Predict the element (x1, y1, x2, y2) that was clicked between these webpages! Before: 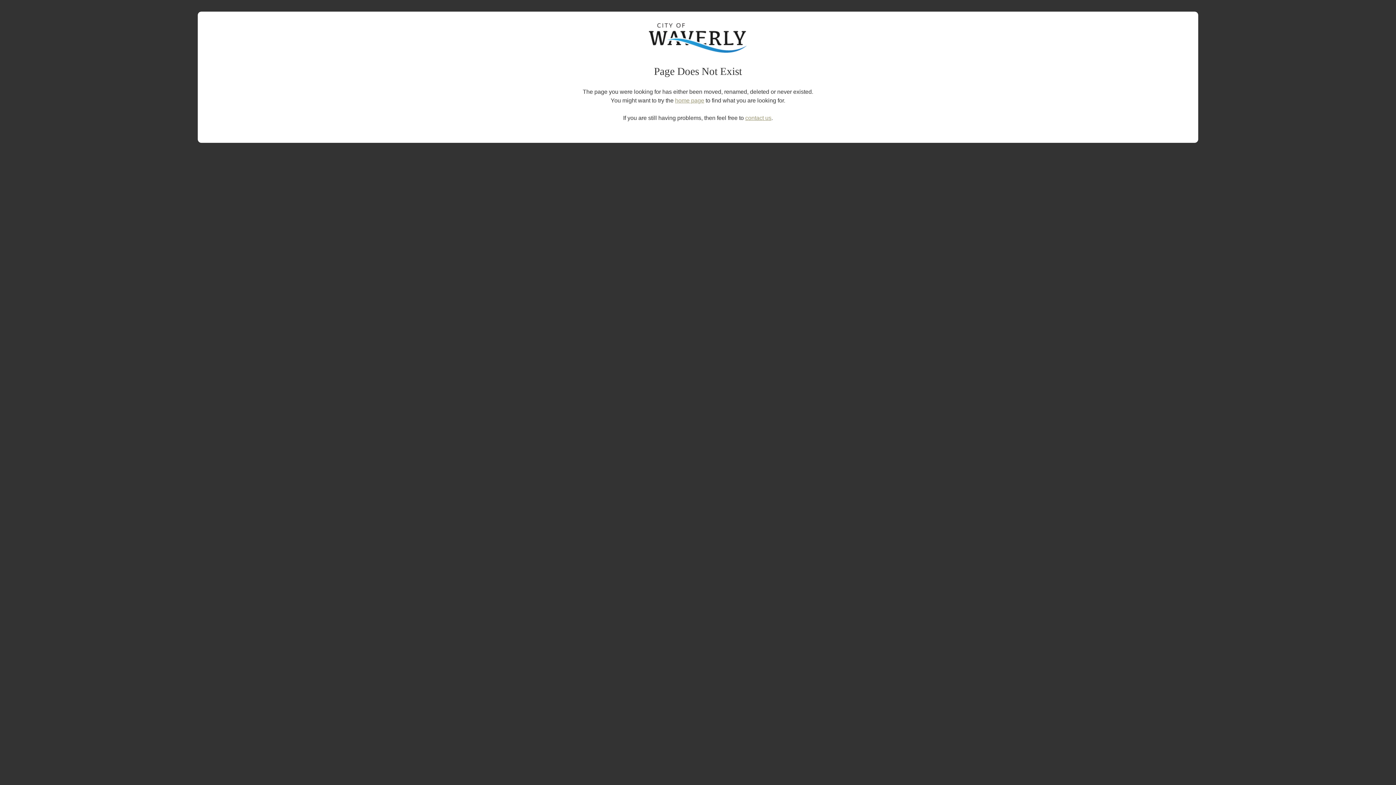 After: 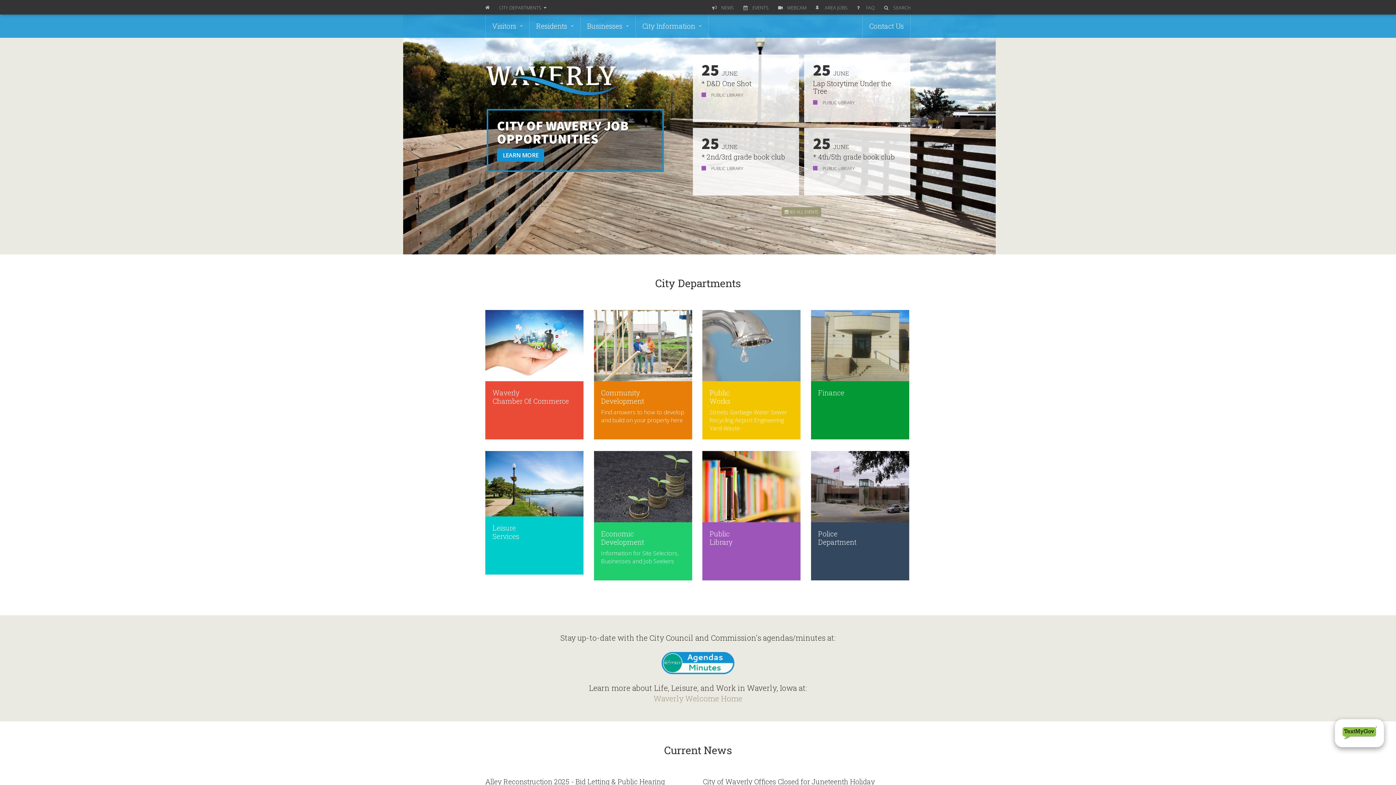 Action: label: home page bbox: (675, 97, 704, 103)